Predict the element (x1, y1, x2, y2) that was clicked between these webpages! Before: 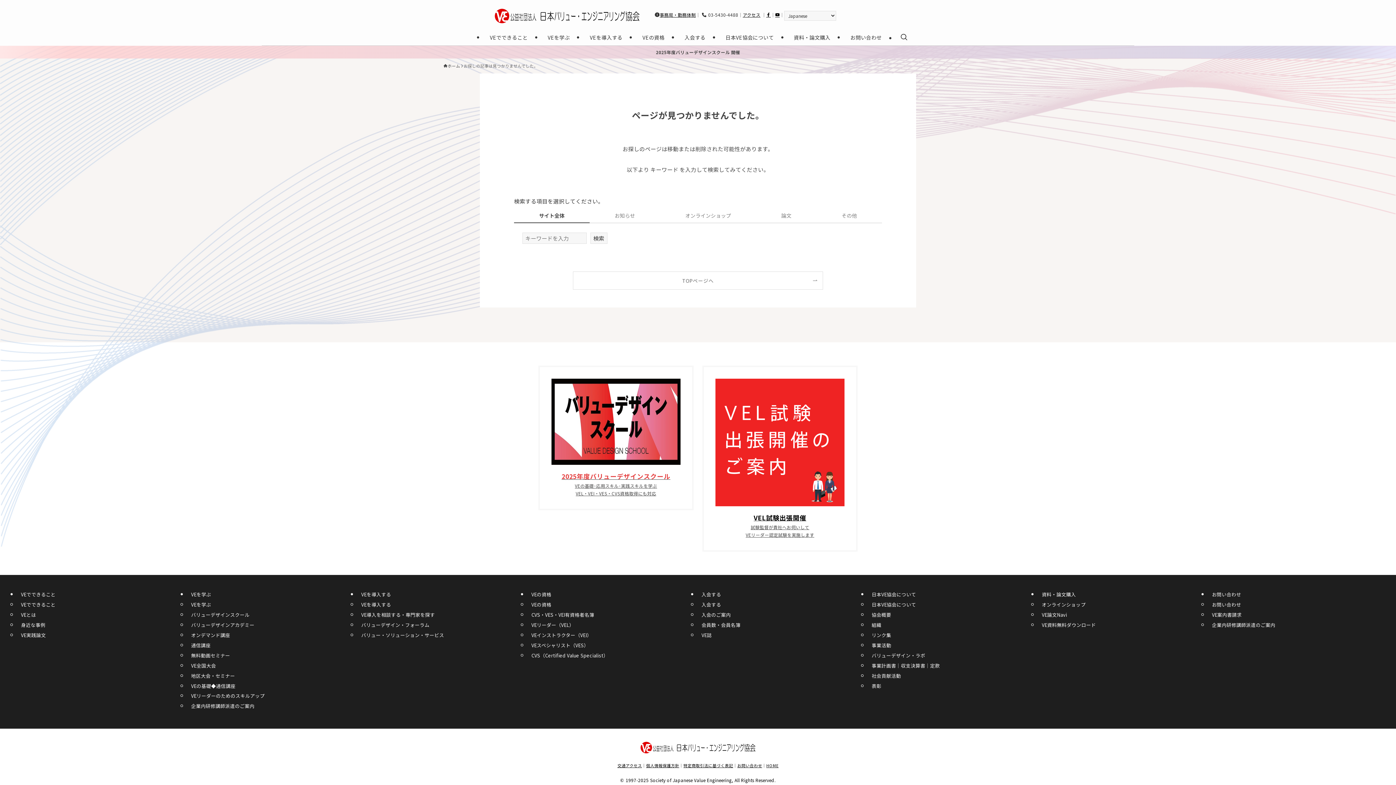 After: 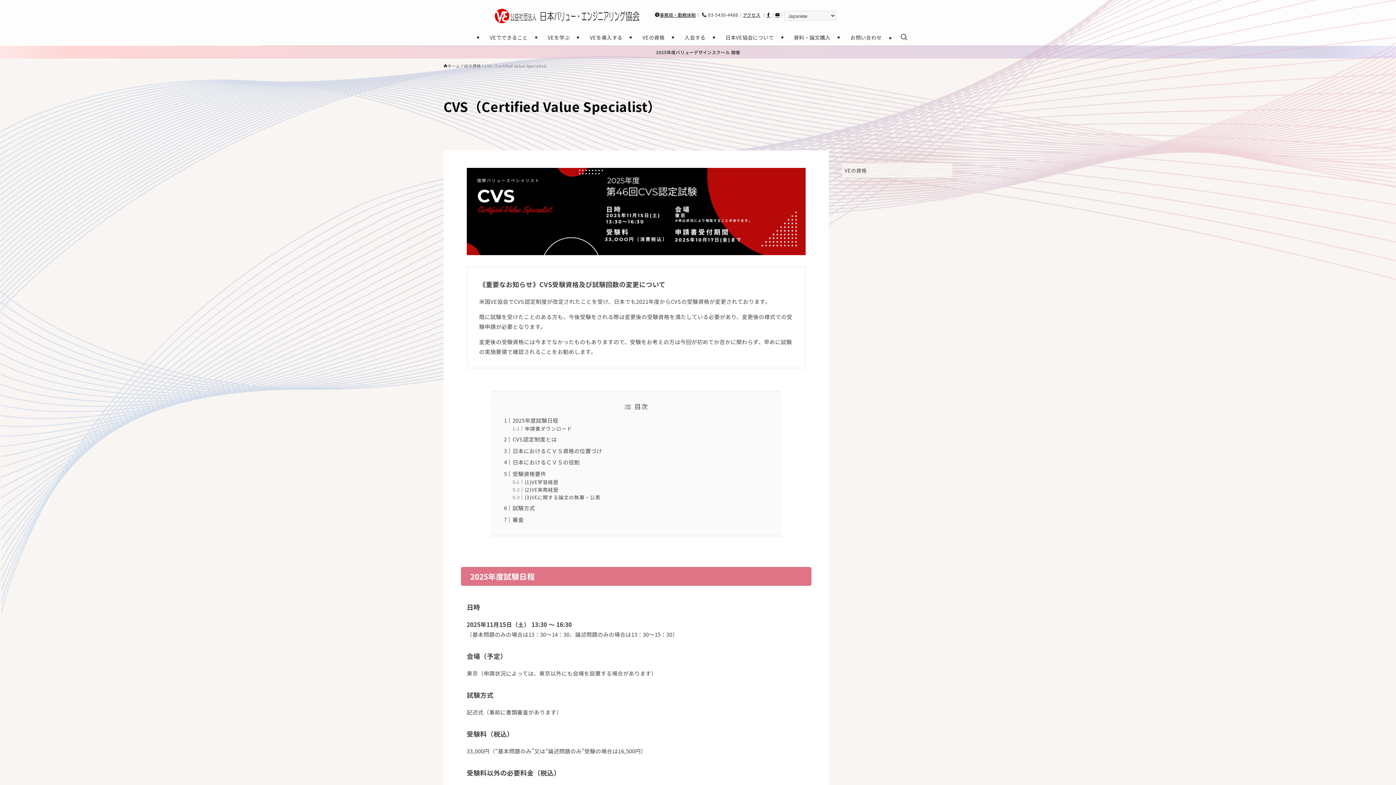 Action: bbox: (528, 650, 698, 660) label: CVS（Certified Value Specialist）